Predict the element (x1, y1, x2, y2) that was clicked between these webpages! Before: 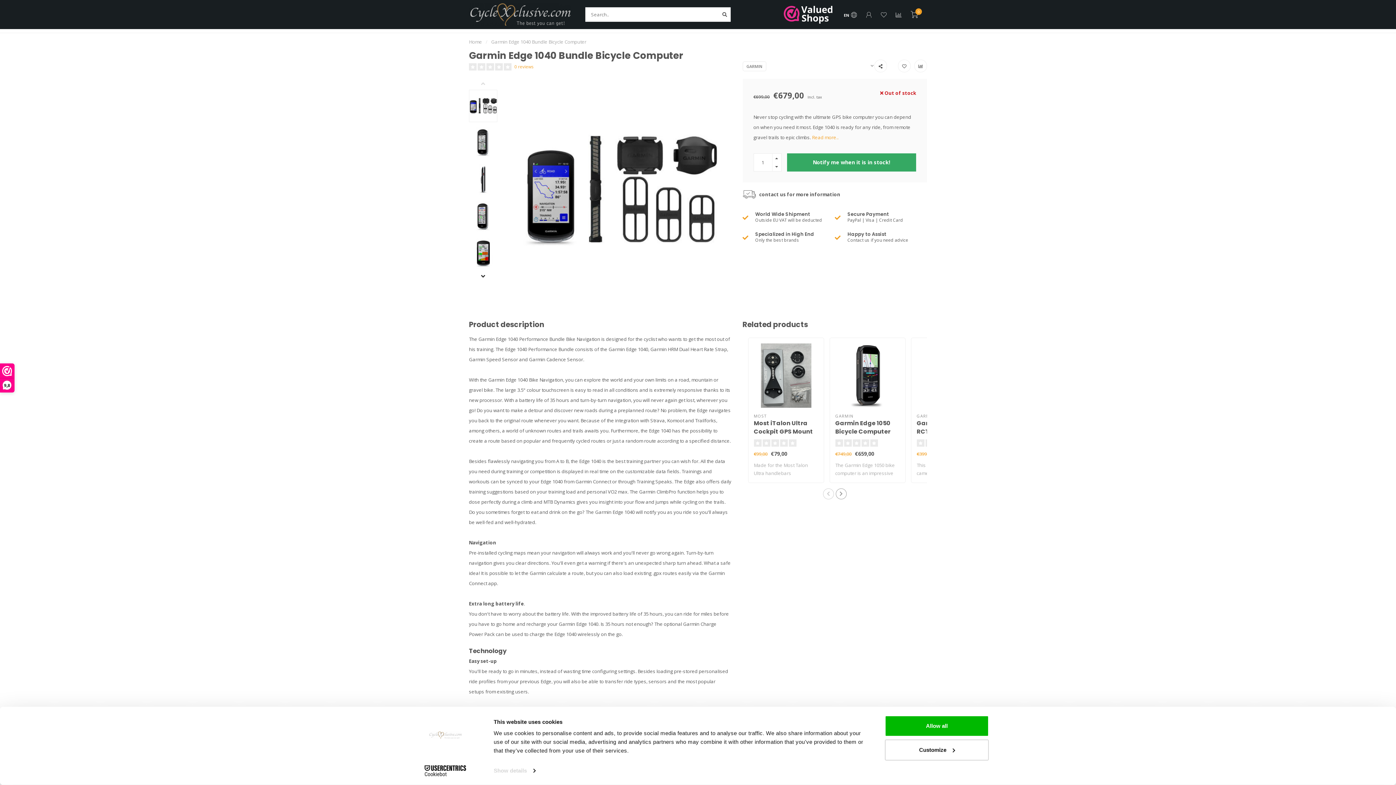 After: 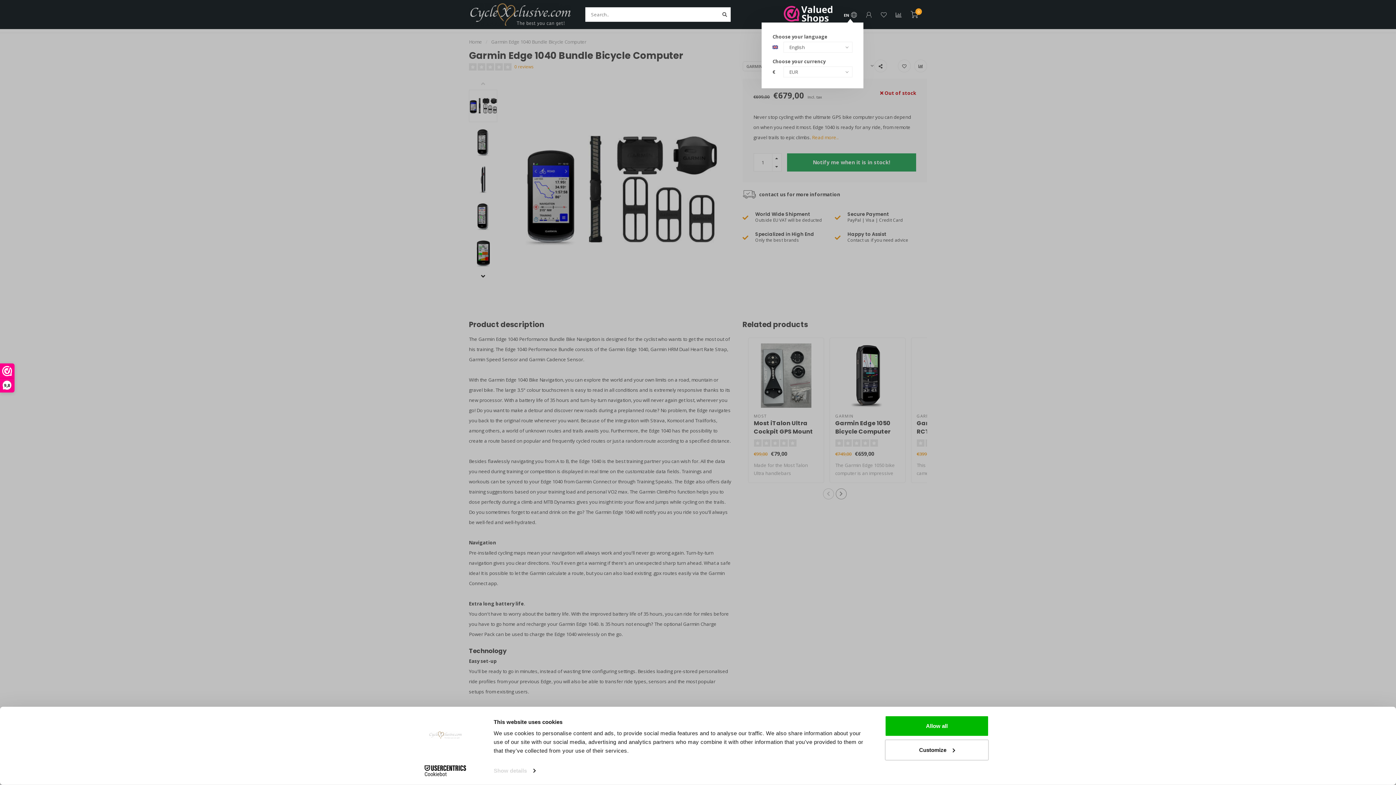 Action: label: EN bbox: (844, 11, 857, 19)